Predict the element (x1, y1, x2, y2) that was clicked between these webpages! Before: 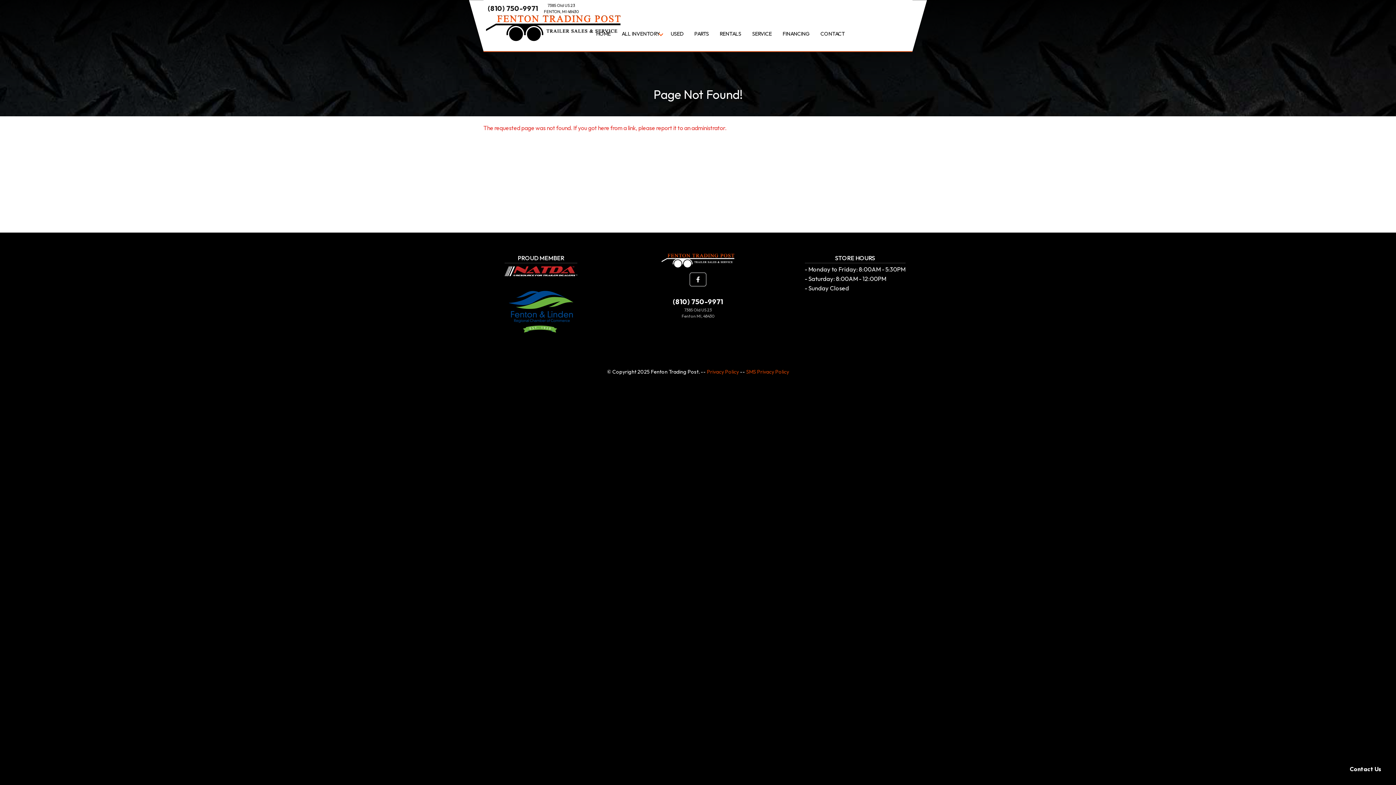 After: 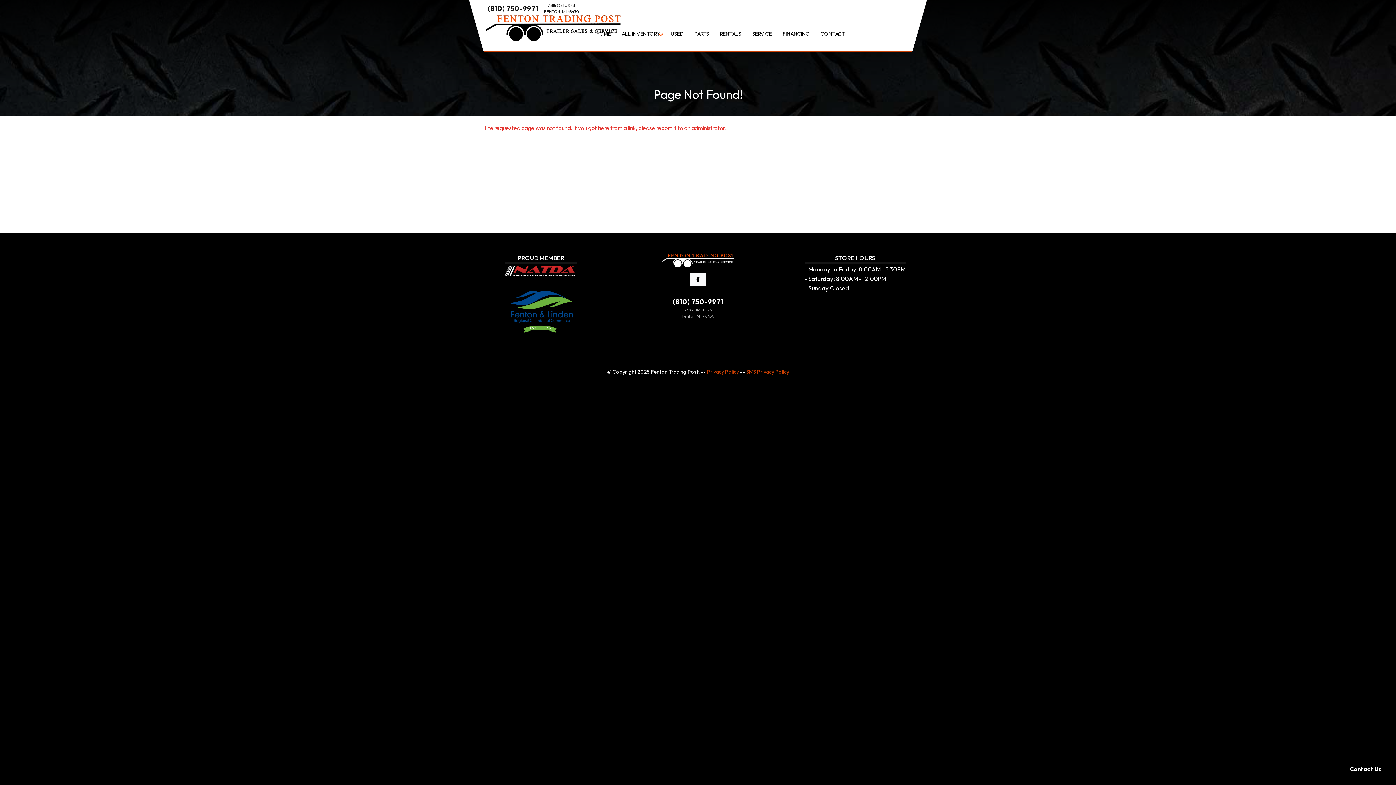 Action: bbox: (689, 272, 706, 286)